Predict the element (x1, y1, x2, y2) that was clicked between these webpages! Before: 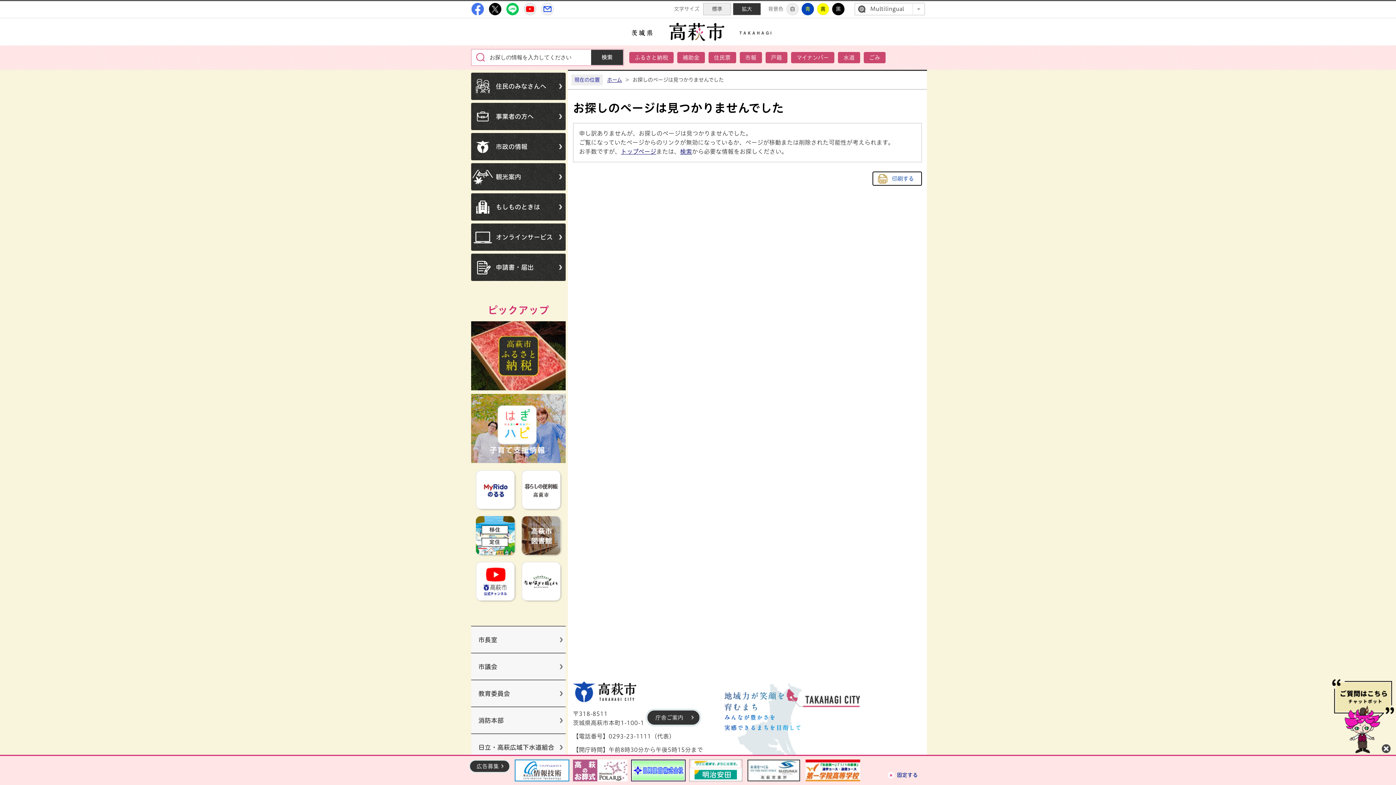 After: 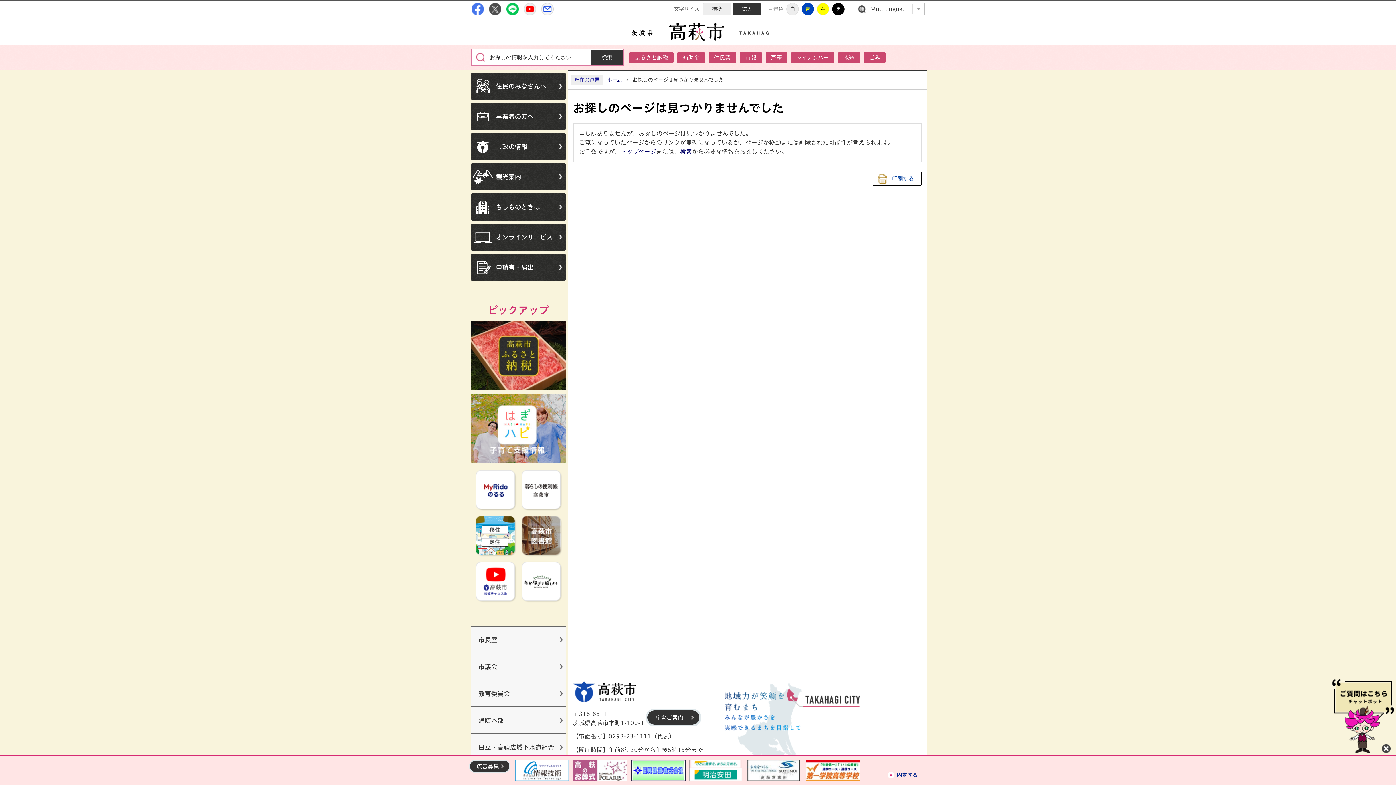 Action: label: 高萩市公式X bbox: (489, 2, 501, 15)